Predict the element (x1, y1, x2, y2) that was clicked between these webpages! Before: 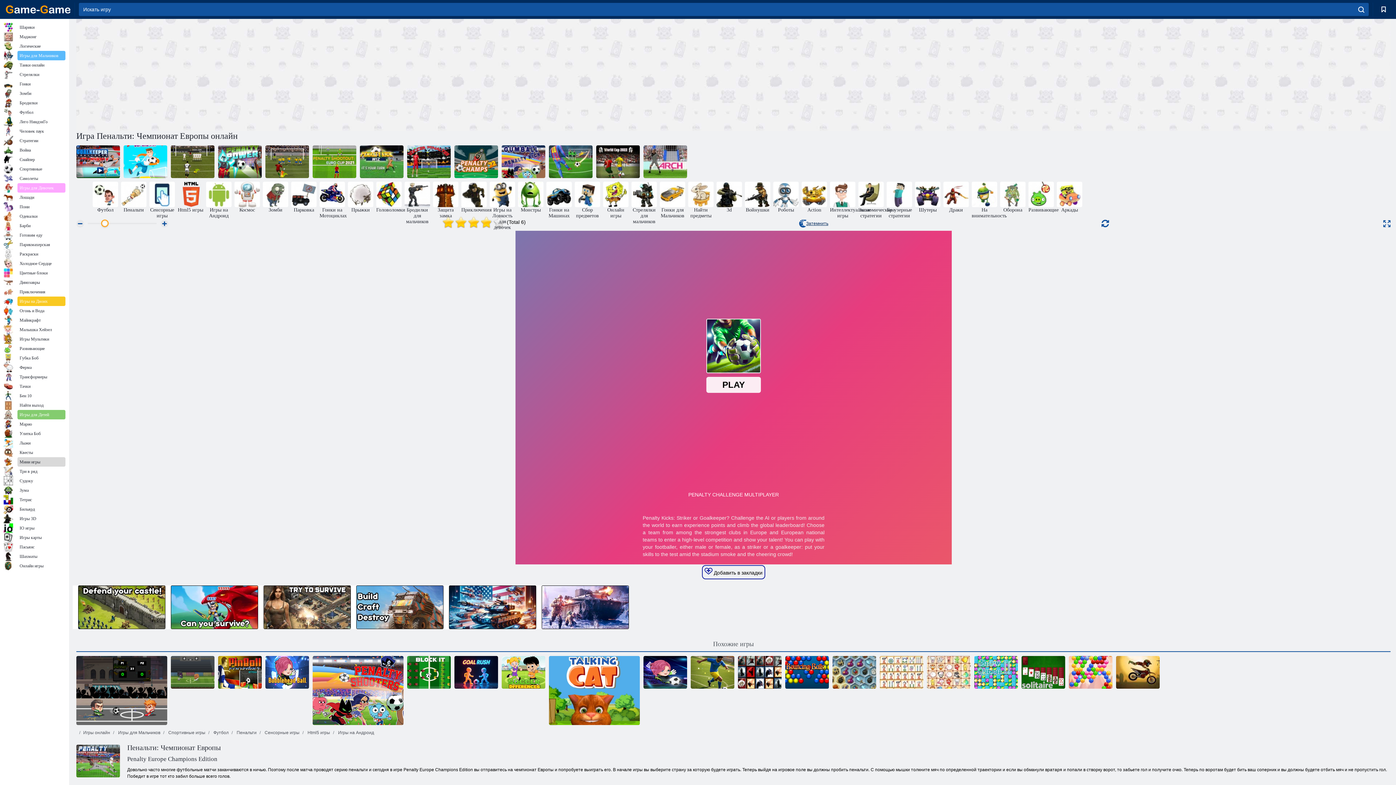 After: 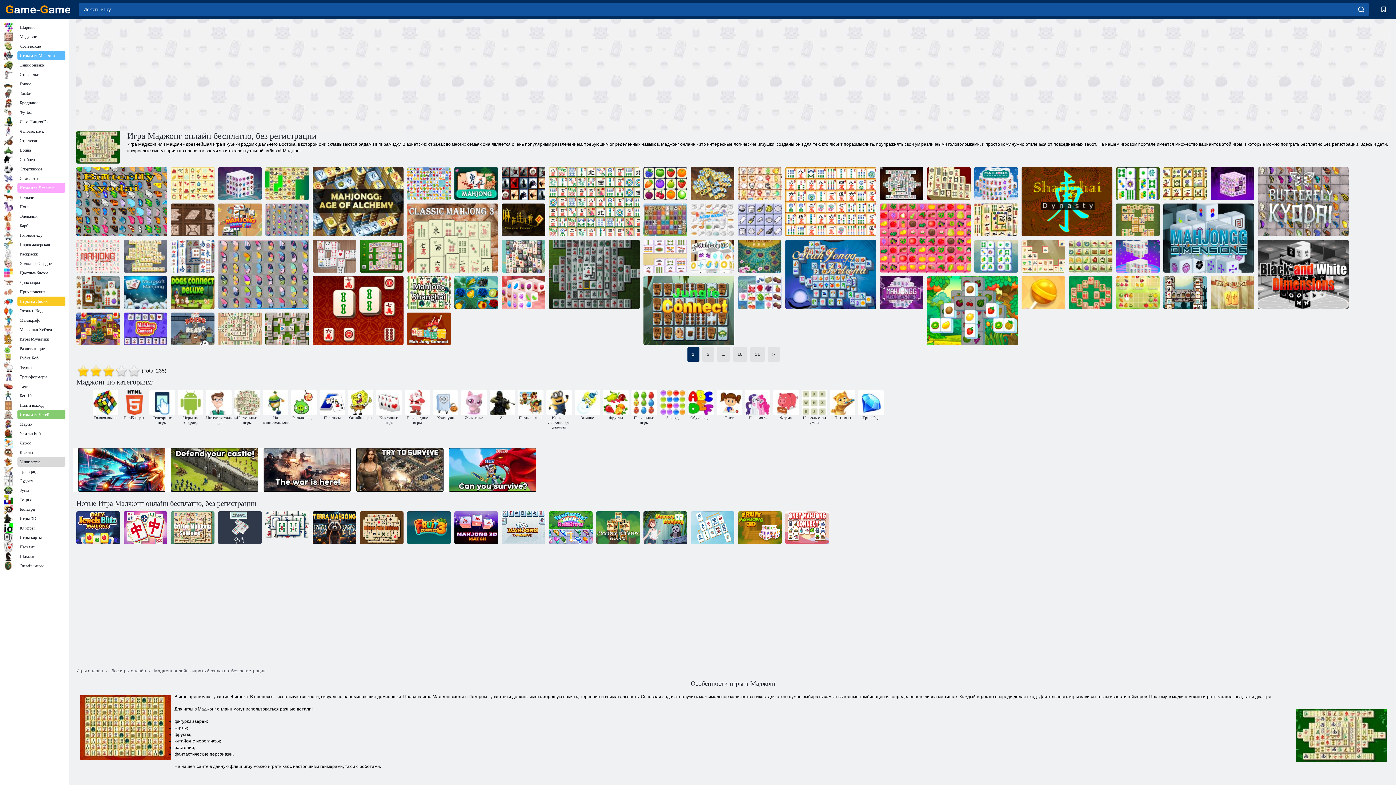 Action: label: Маджонг bbox: (3, 32, 65, 41)